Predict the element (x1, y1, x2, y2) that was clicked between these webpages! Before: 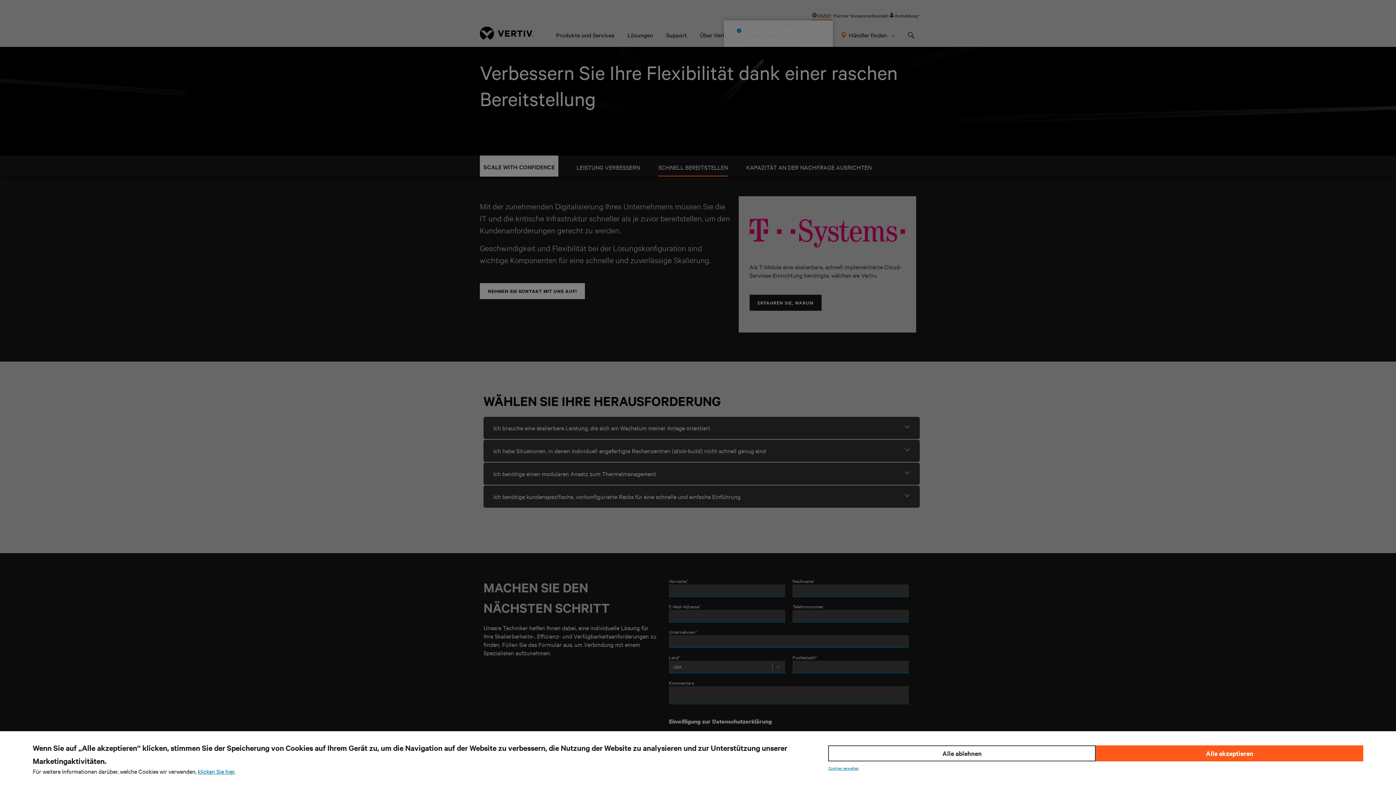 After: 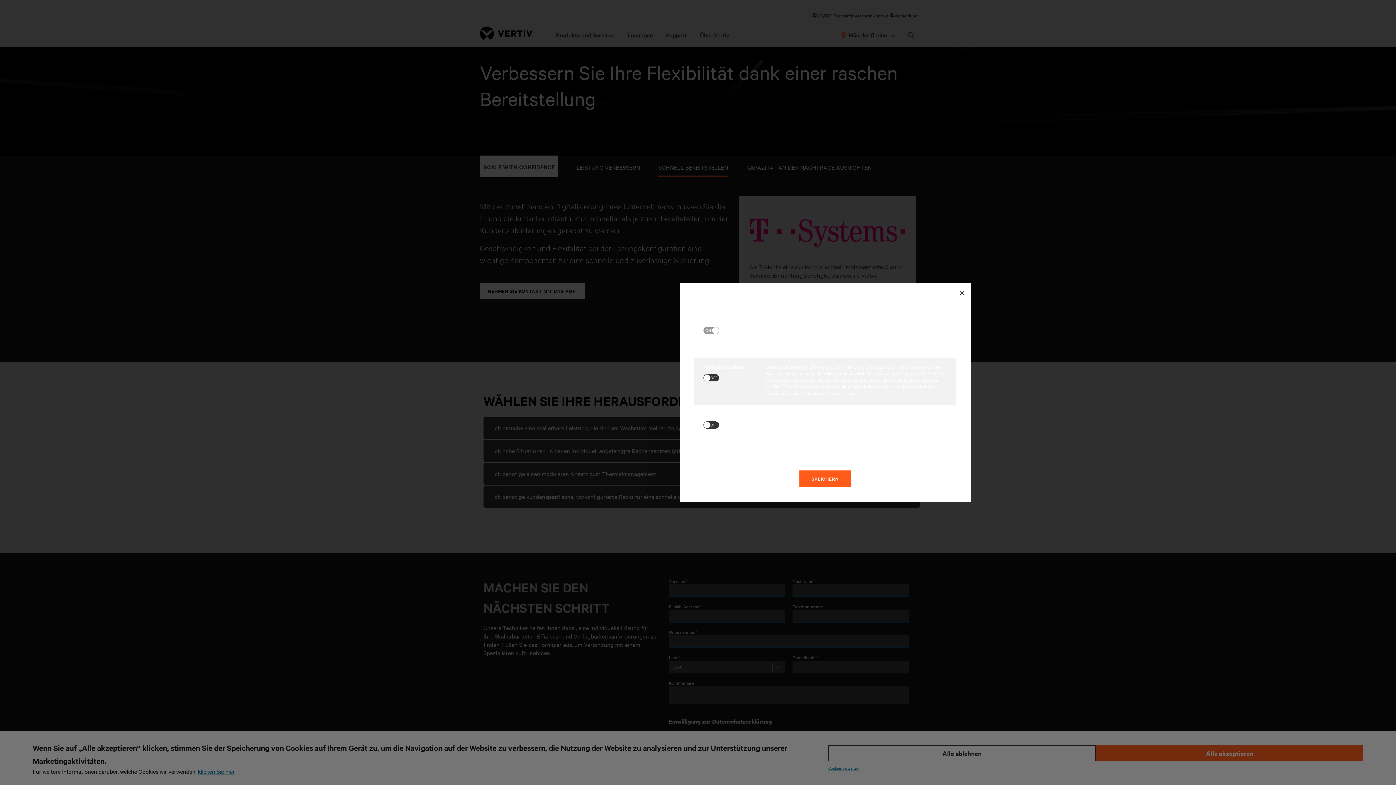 Action: bbox: (828, 765, 858, 771) label: Cookies verwalten